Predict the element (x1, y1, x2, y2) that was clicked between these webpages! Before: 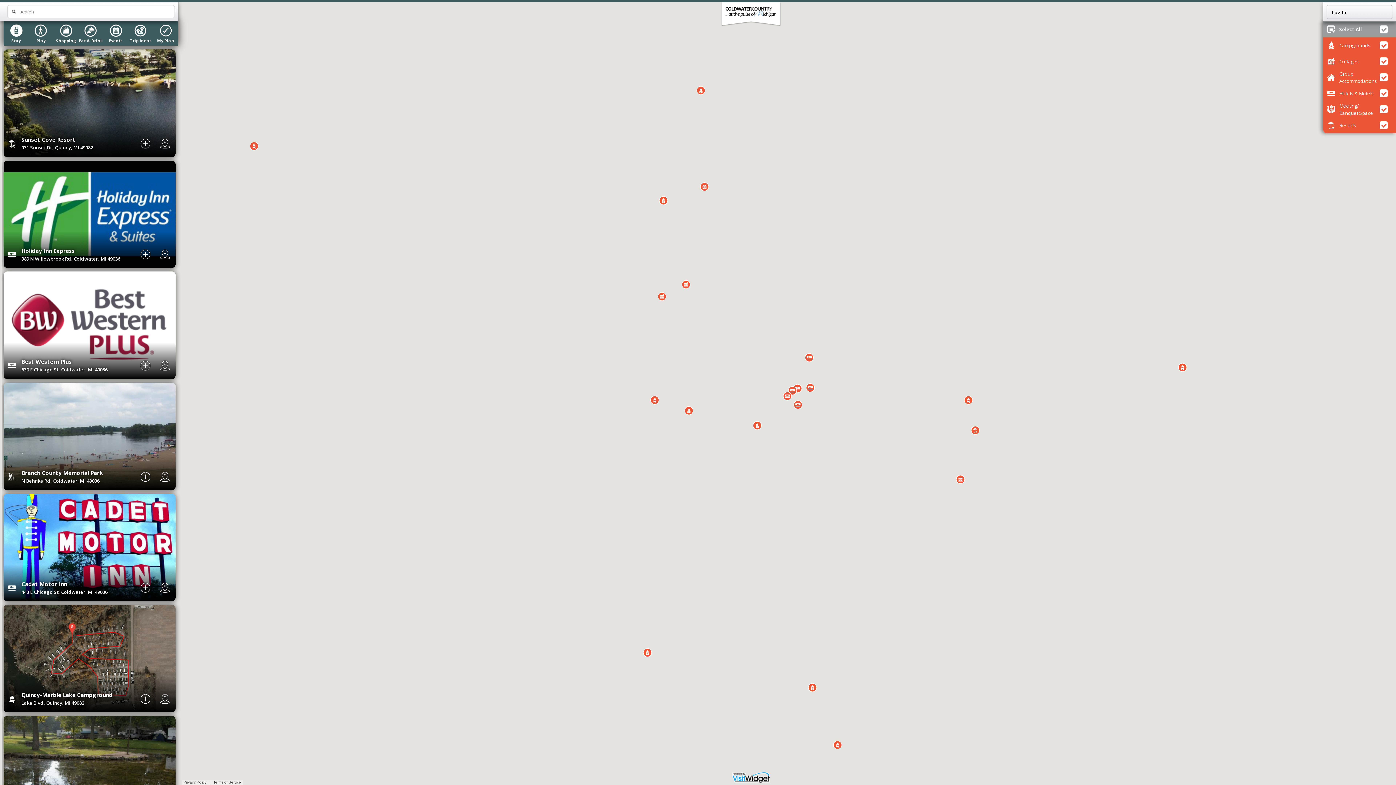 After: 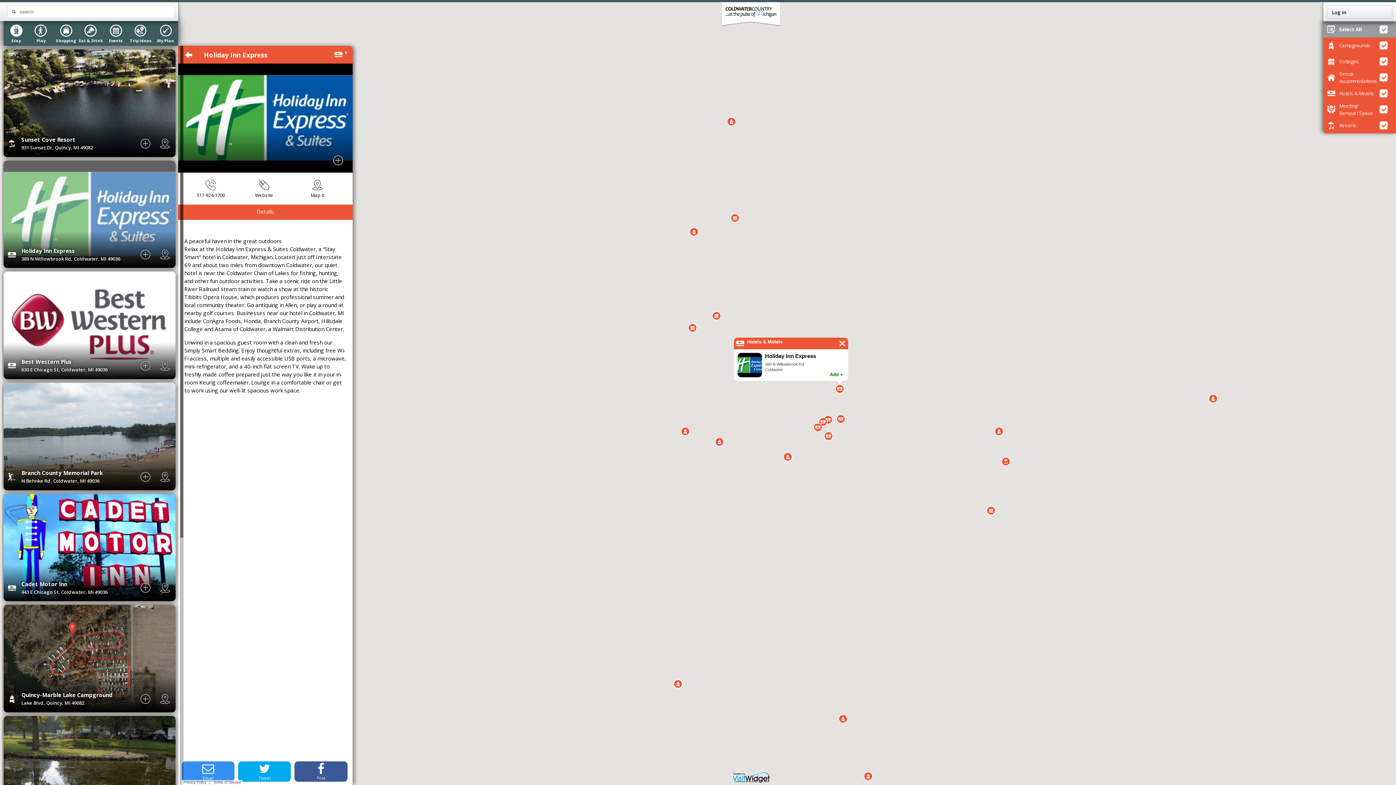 Action: label: Holiday Inn Express
389 N Willowbrook Rd, Coldwater, MI 49036 bbox: (3, 160, 175, 268)